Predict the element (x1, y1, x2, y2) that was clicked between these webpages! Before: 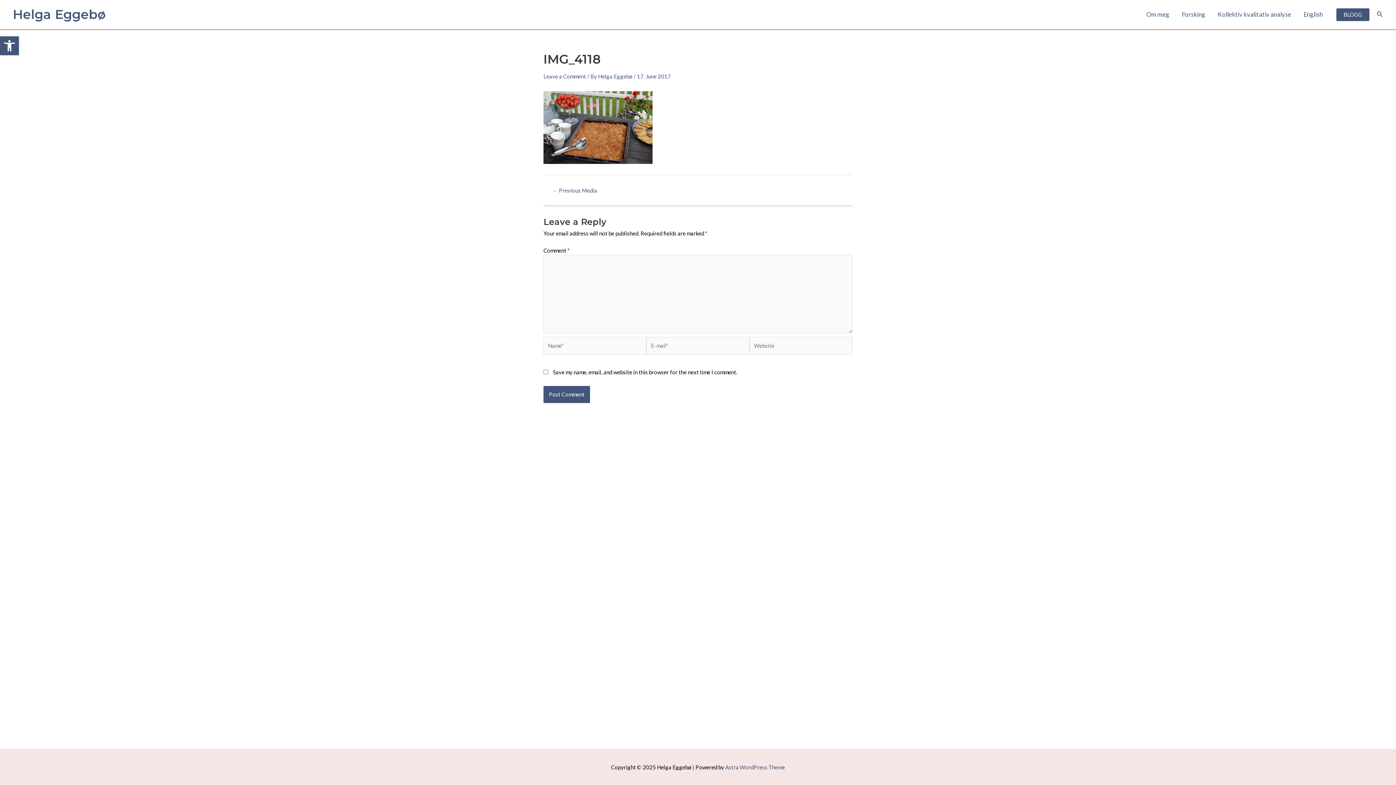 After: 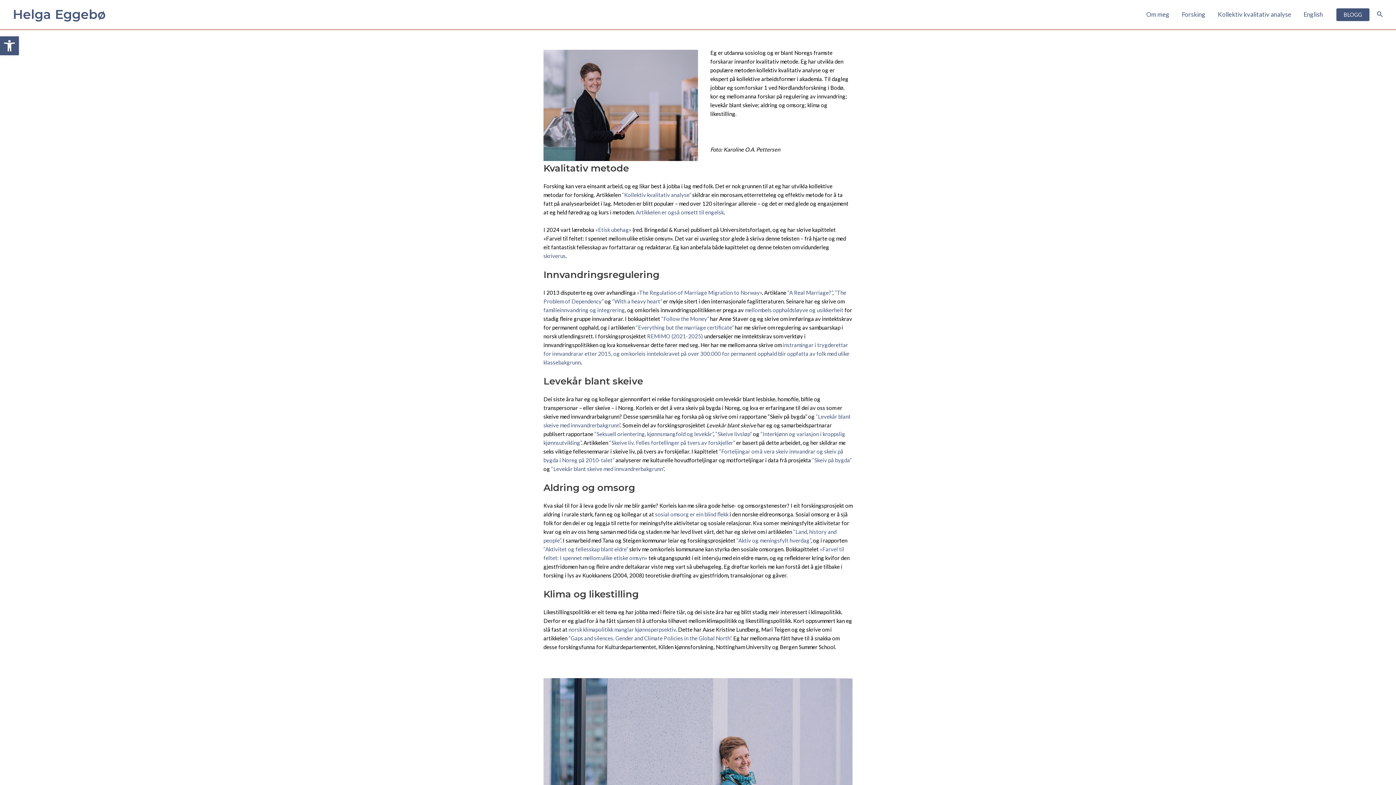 Action: bbox: (1175, 0, 1211, 29) label: Forsking